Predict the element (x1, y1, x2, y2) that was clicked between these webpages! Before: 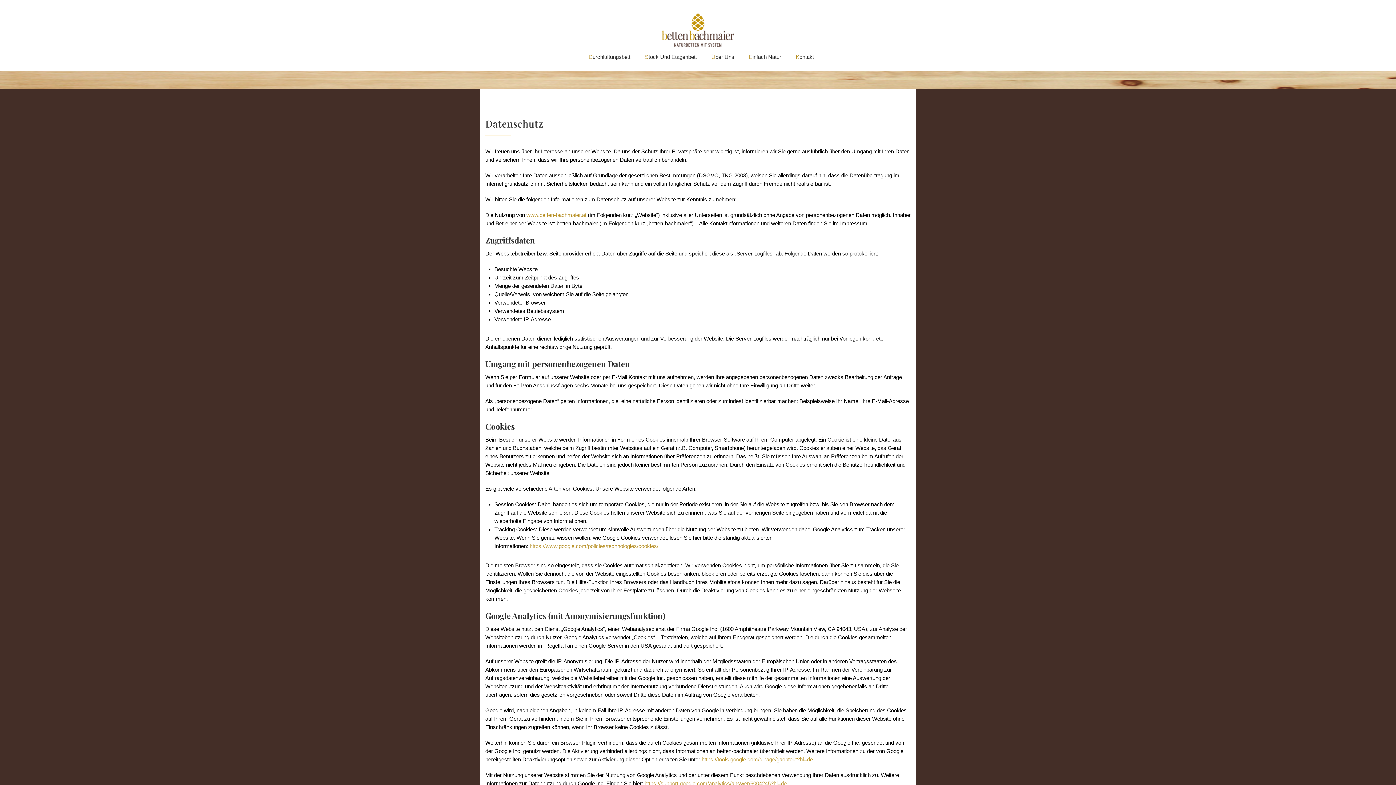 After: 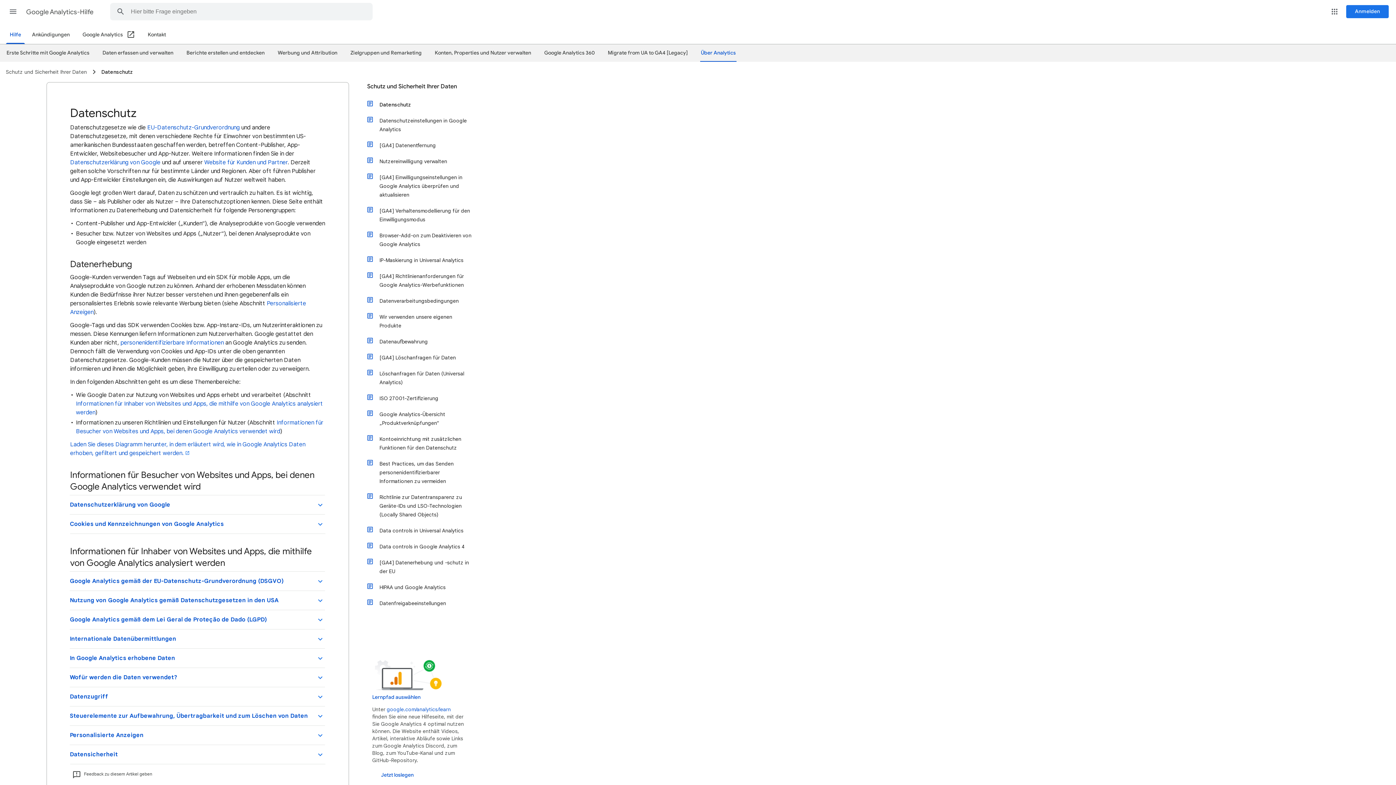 Action: bbox: (644, 780, 786, 786) label: https://support.google.com/analytics/answer/6004245?hl=de